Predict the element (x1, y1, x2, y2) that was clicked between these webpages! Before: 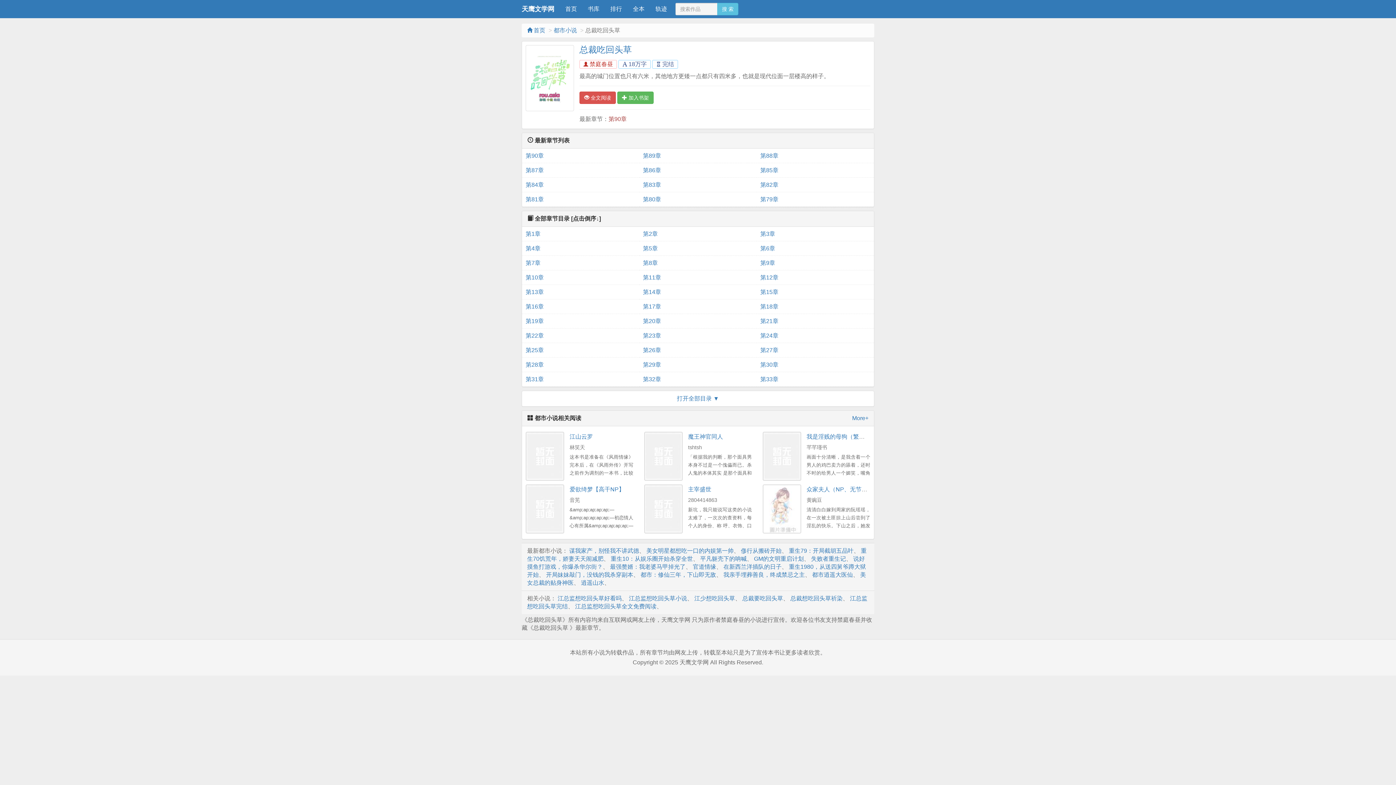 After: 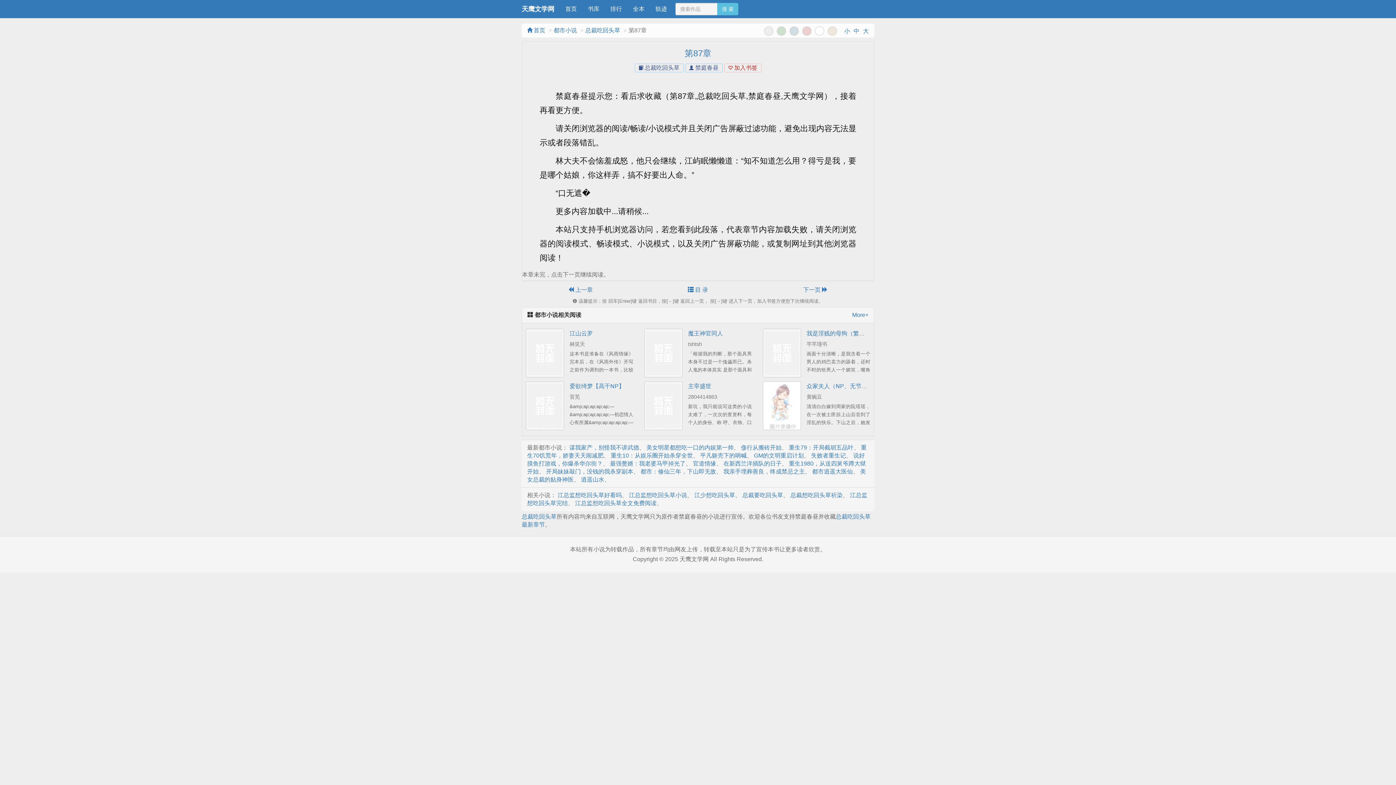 Action: label: 第87章 bbox: (525, 163, 635, 177)